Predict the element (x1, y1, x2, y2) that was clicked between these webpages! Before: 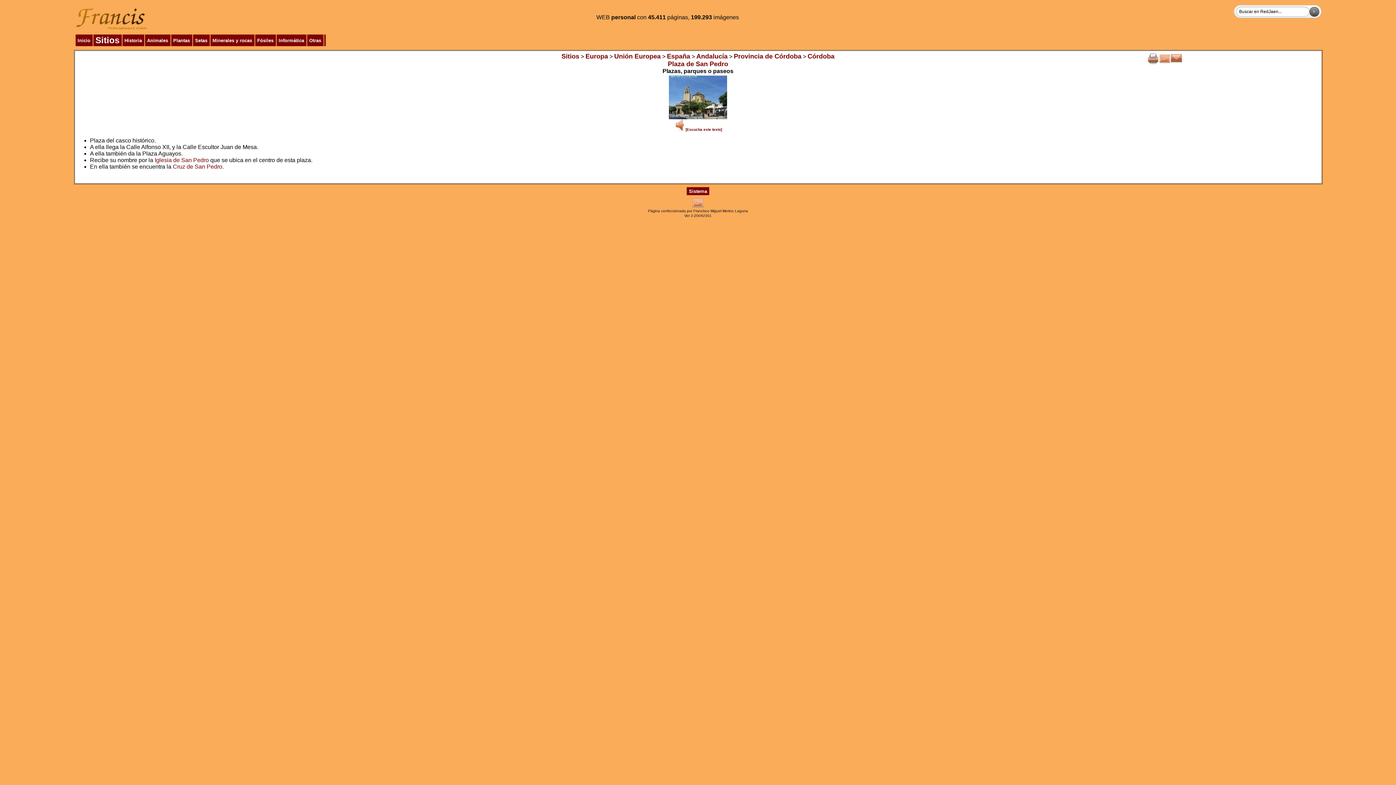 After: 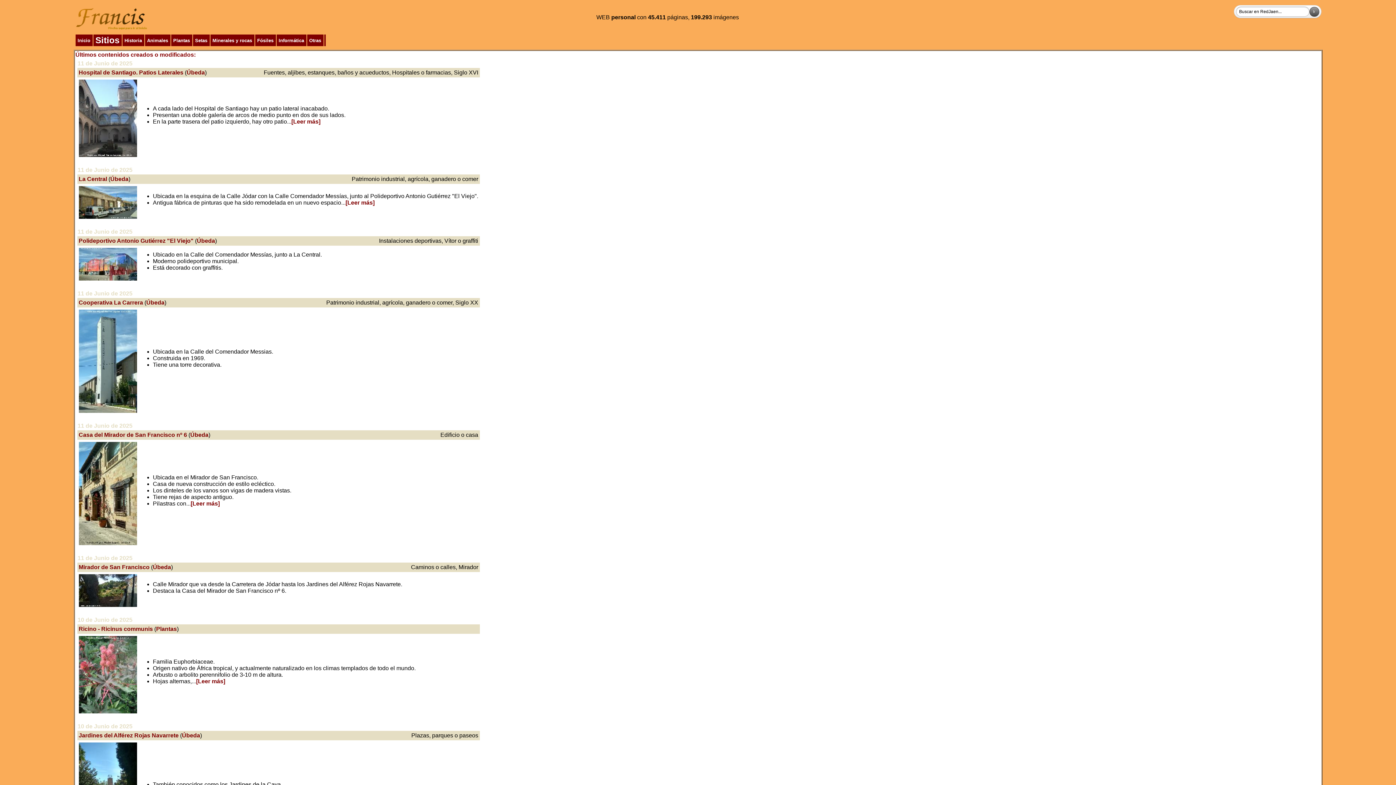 Action: label: Inicio bbox: (77, 37, 90, 43)